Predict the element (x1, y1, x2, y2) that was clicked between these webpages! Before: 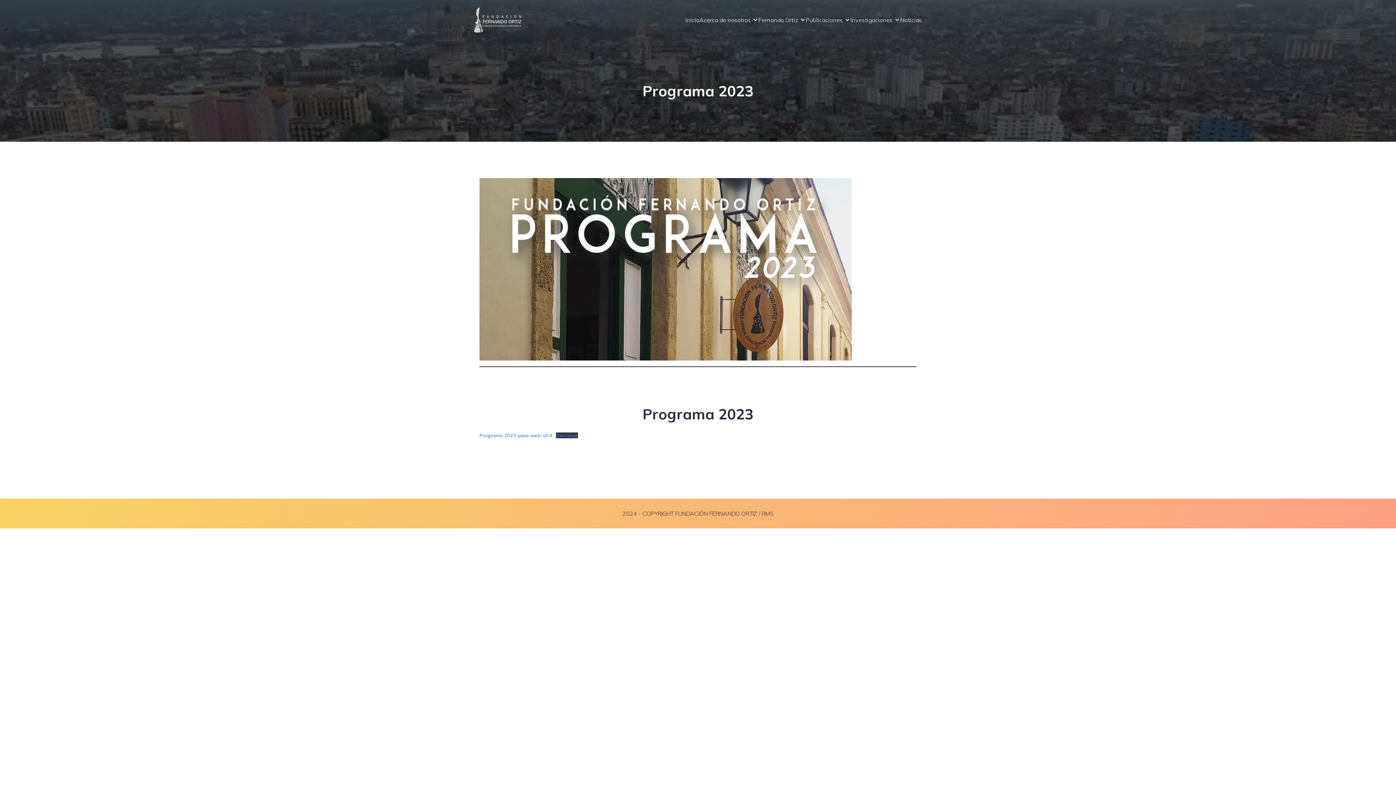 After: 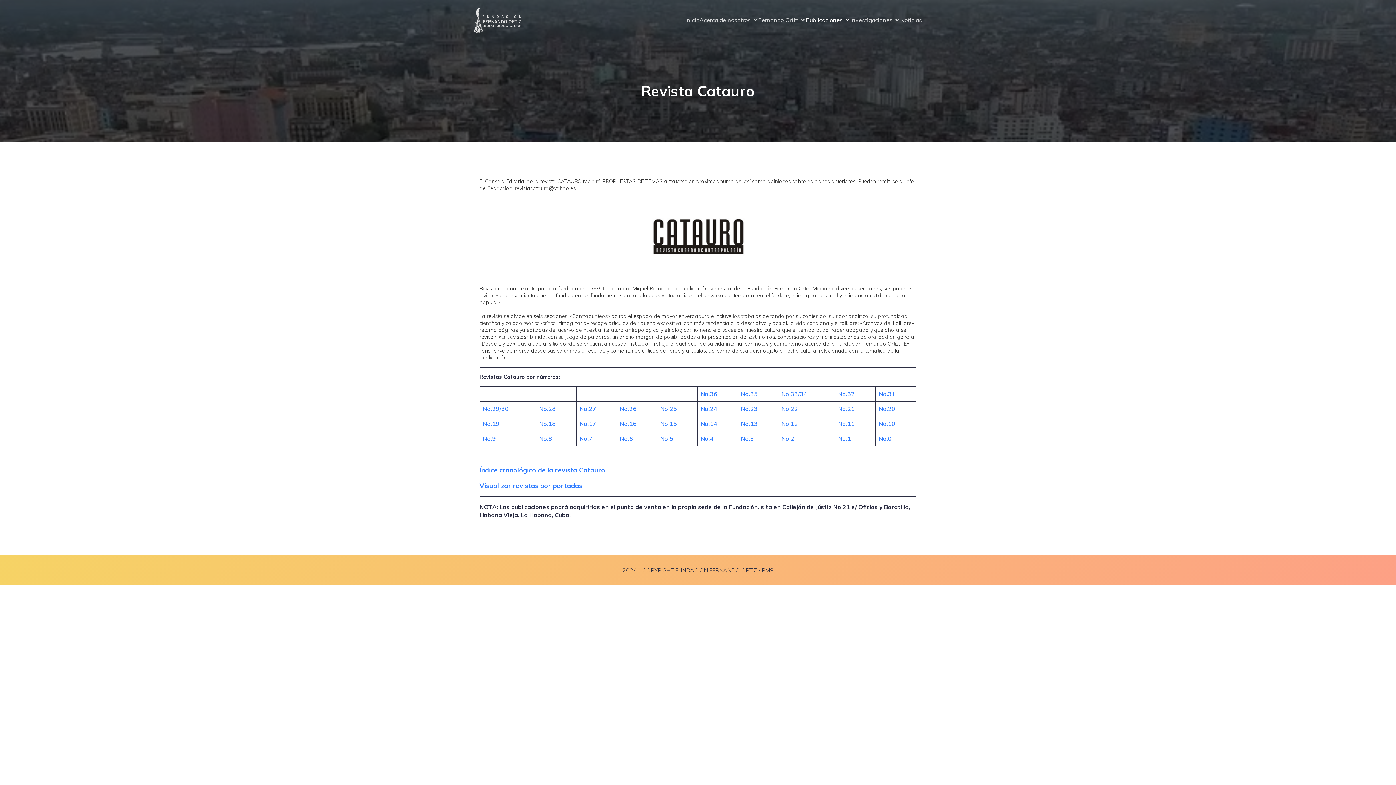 Action: bbox: (805, 11, 850, 27) label: Publicaciones